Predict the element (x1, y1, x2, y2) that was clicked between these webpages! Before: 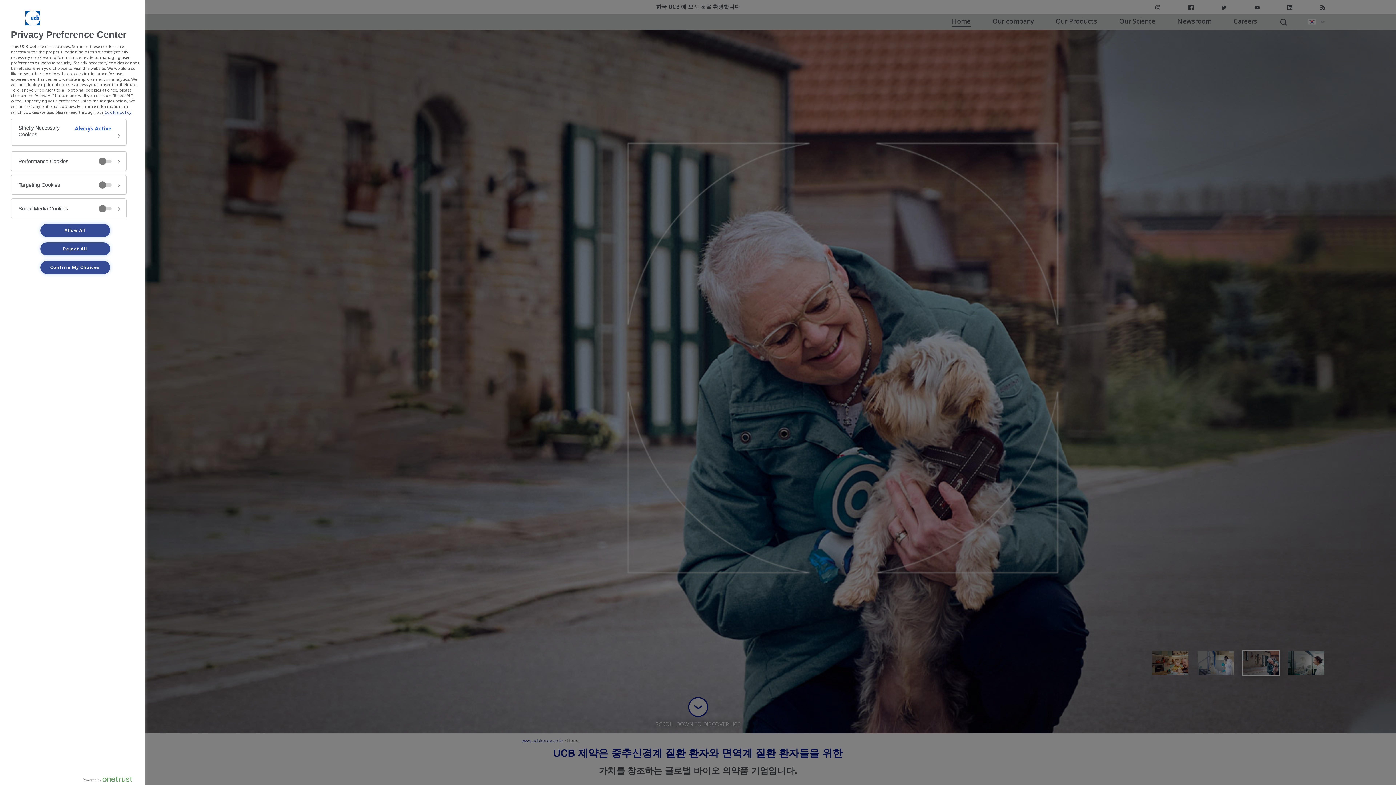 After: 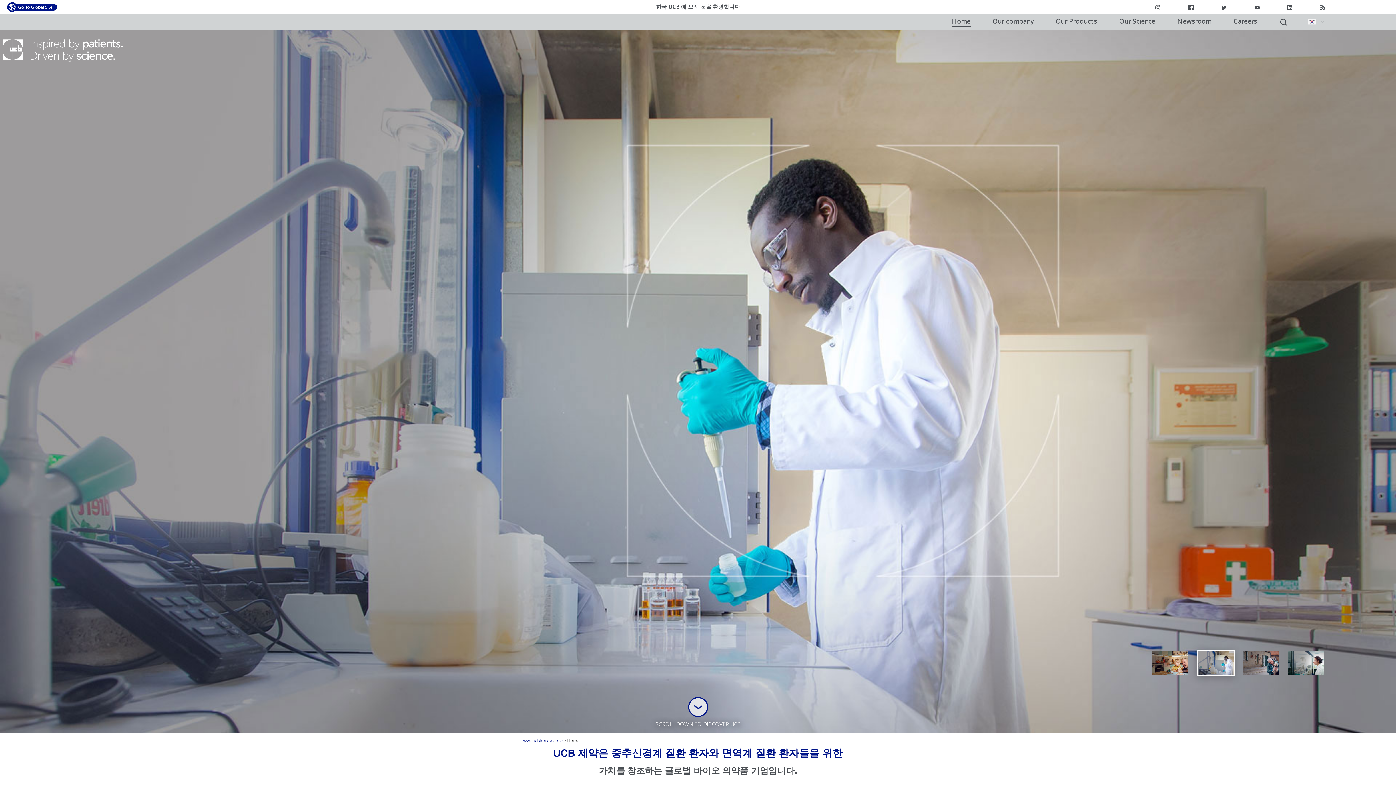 Action: bbox: (40, 261, 110, 274) label: Confirm My Choices